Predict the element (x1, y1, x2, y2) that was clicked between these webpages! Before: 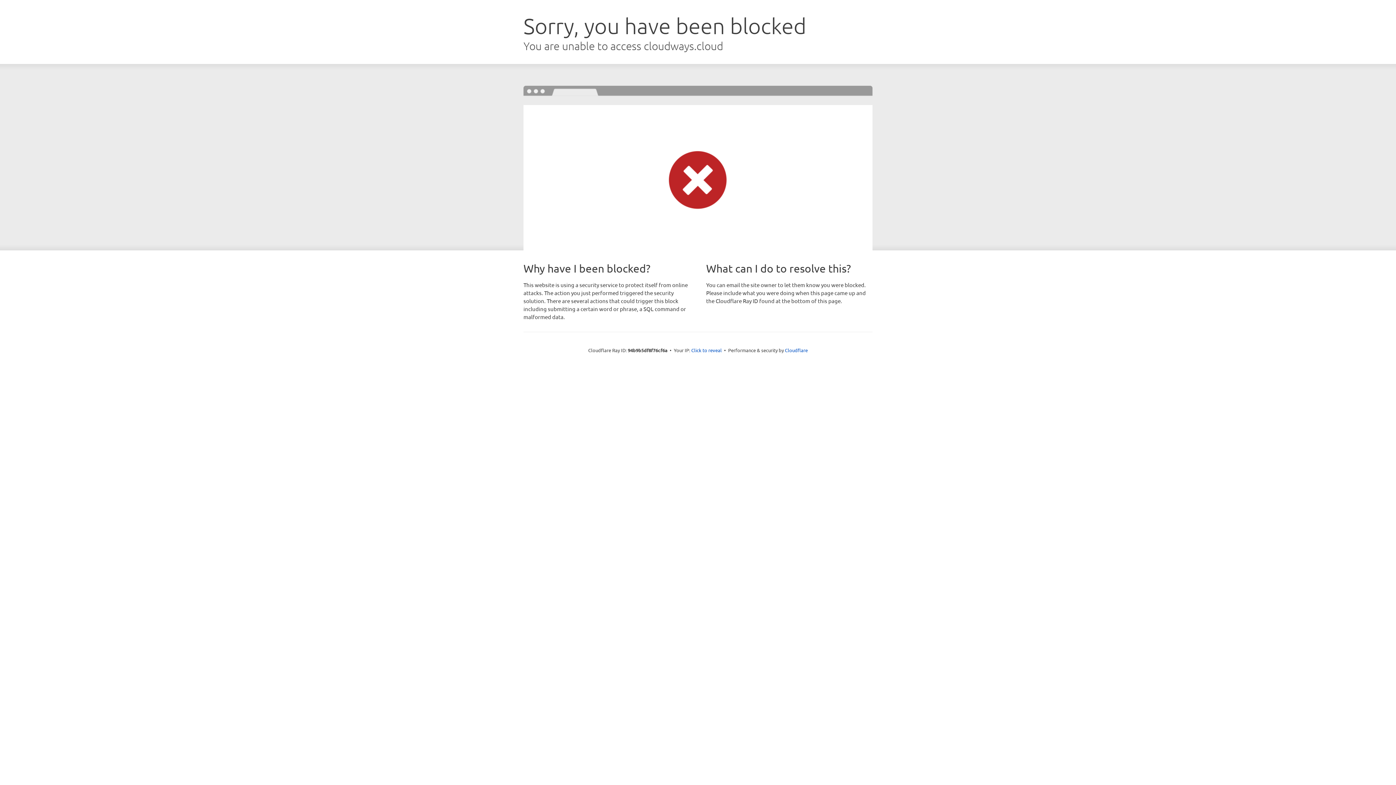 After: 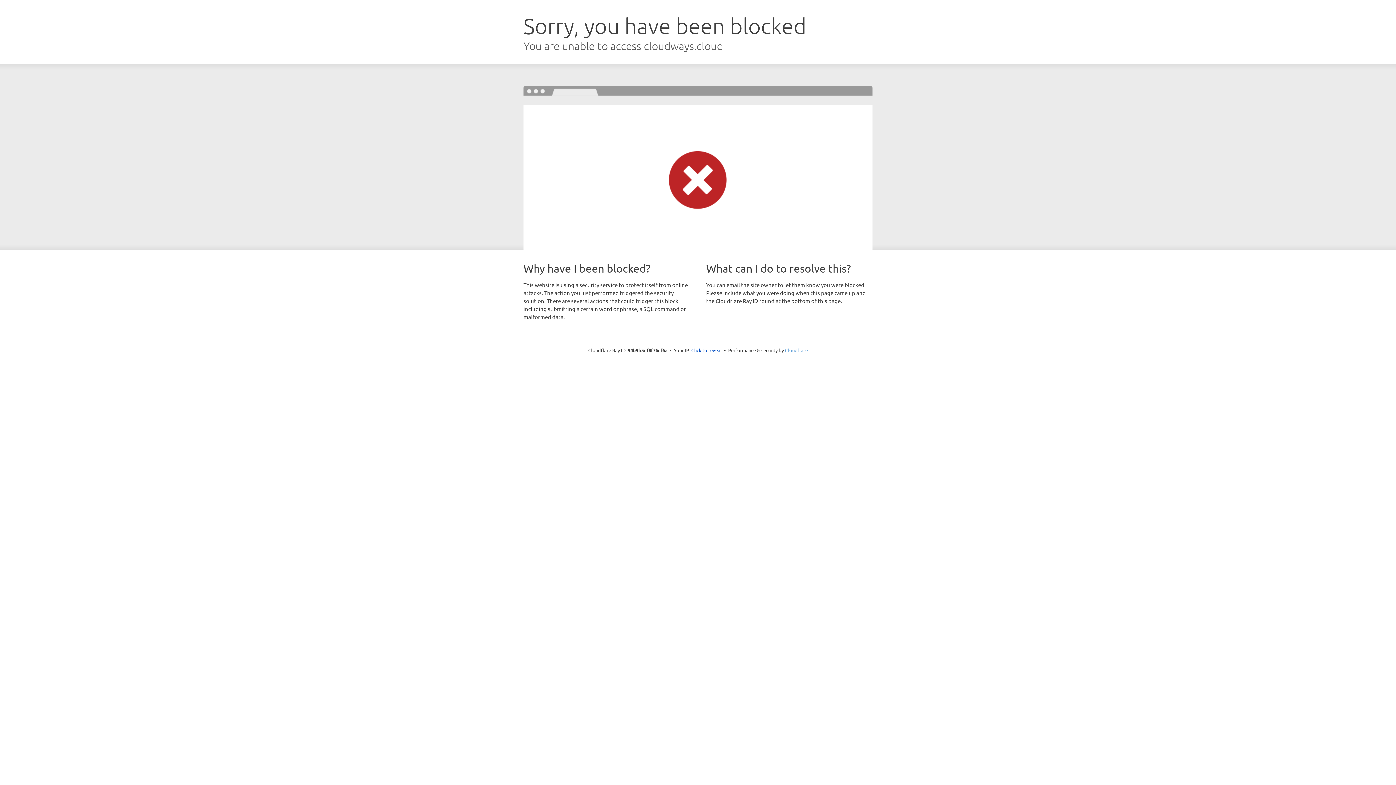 Action: label: Cloudflare bbox: (785, 347, 808, 353)